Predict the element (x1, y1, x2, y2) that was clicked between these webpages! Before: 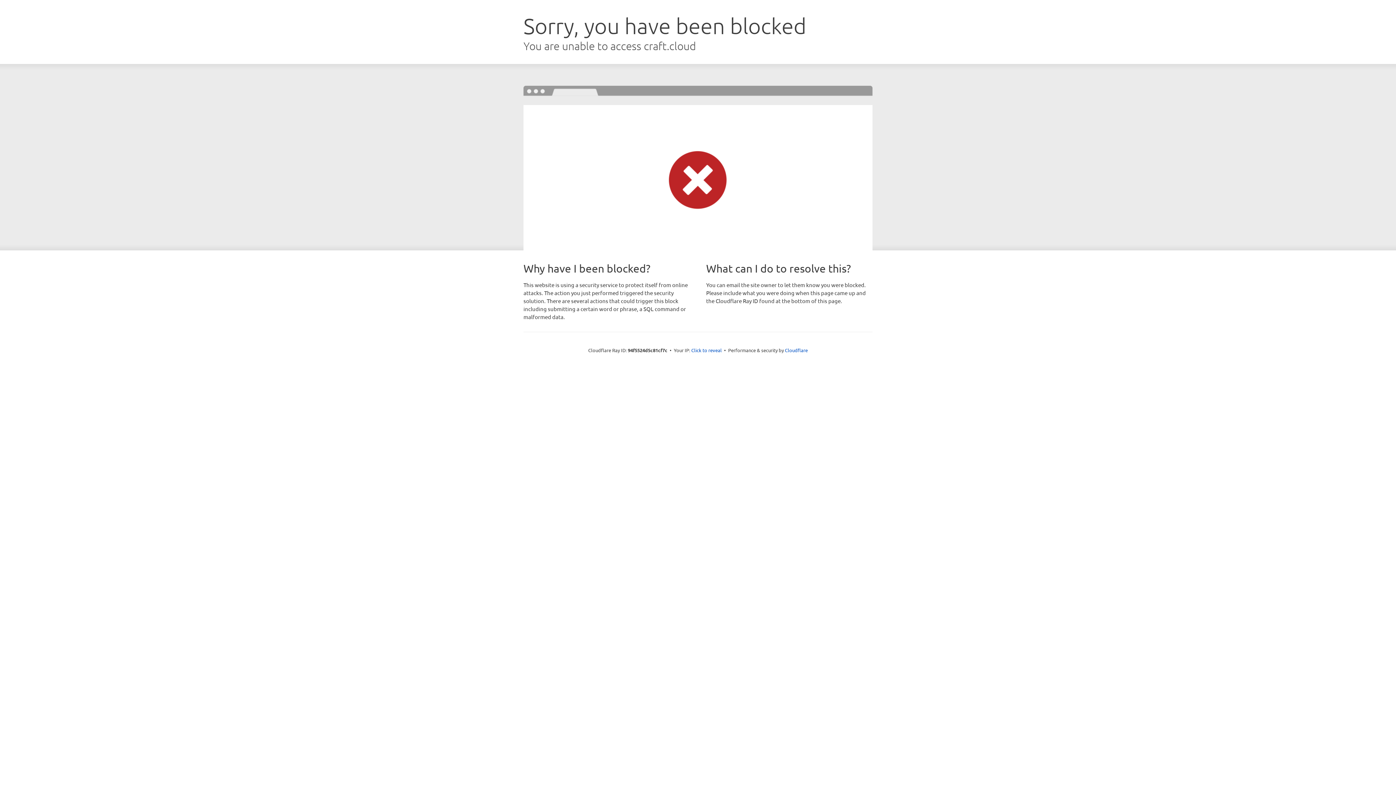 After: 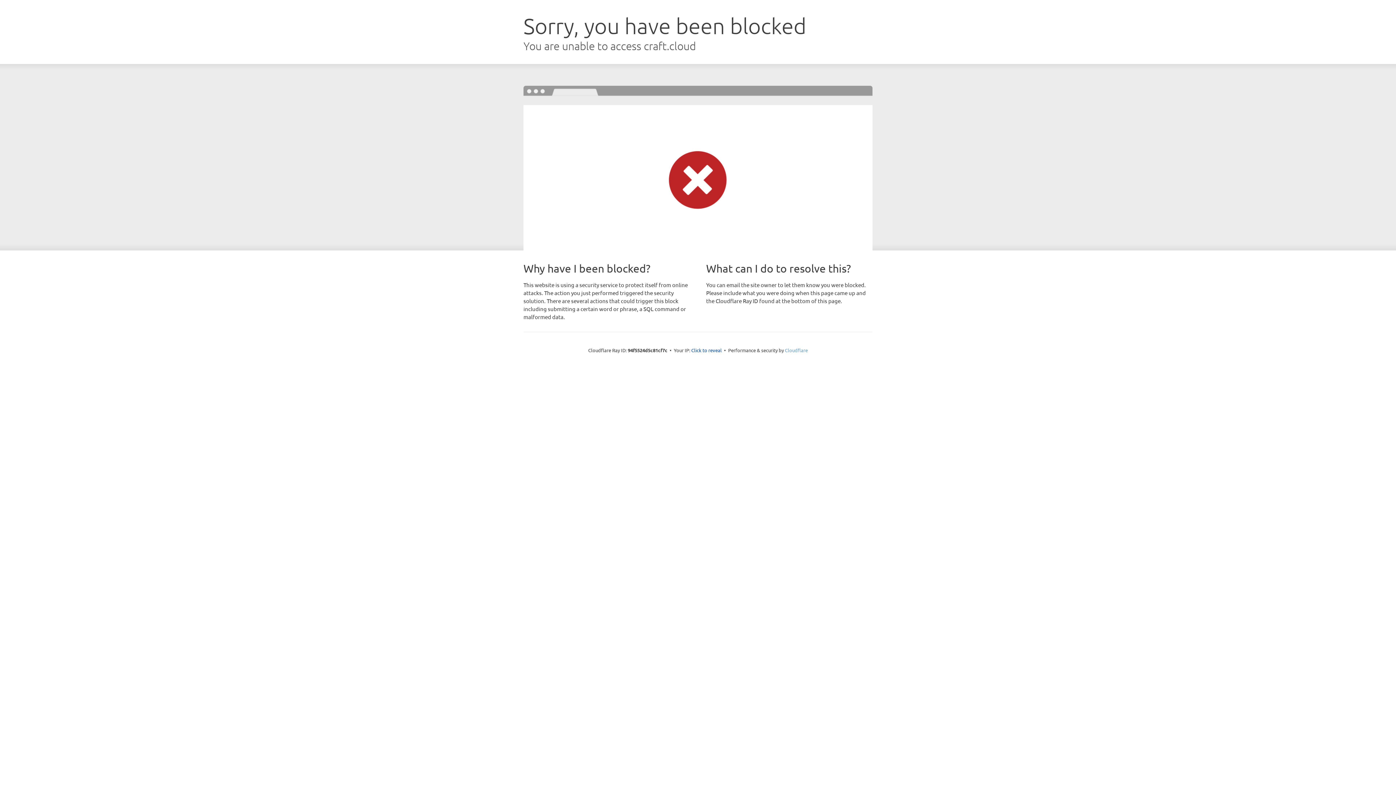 Action: bbox: (785, 347, 808, 353) label: Cloudflare